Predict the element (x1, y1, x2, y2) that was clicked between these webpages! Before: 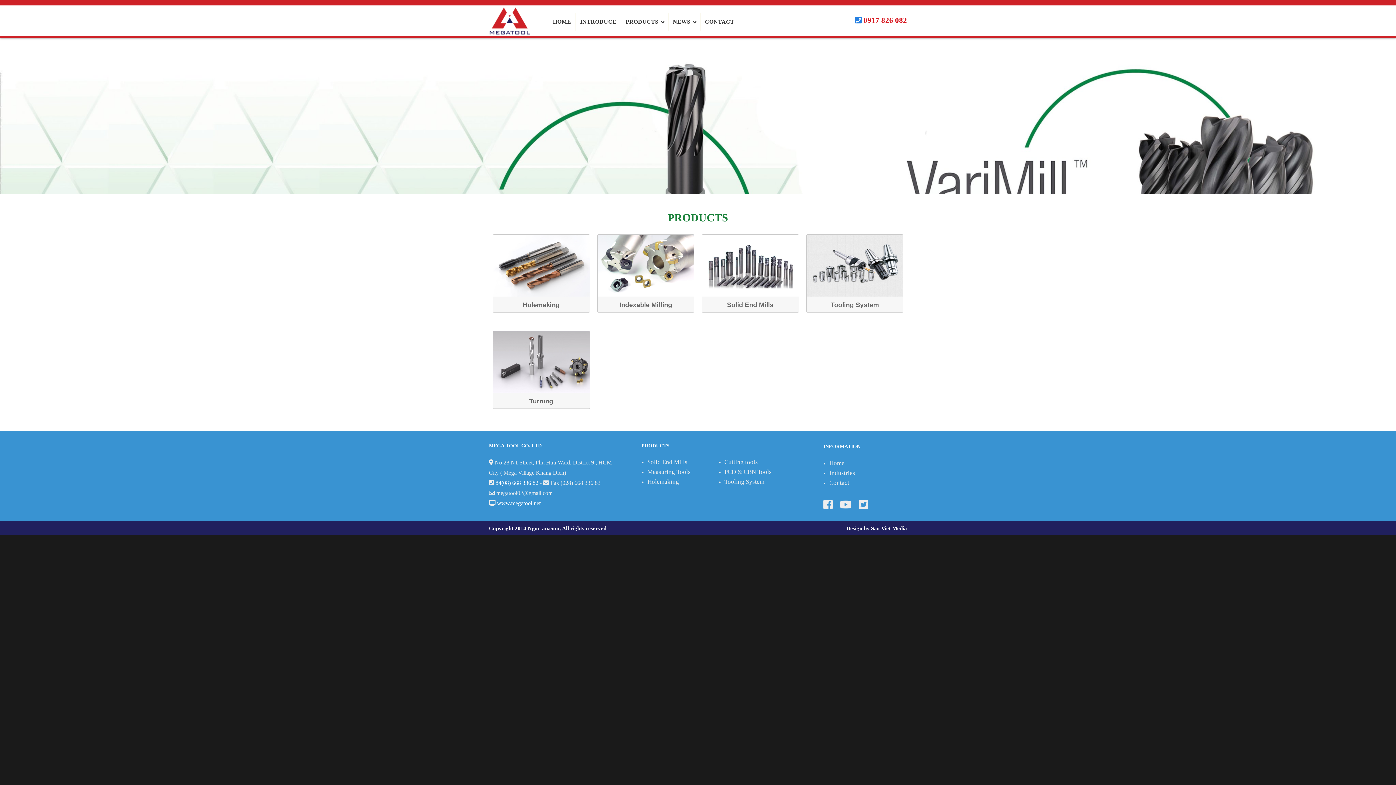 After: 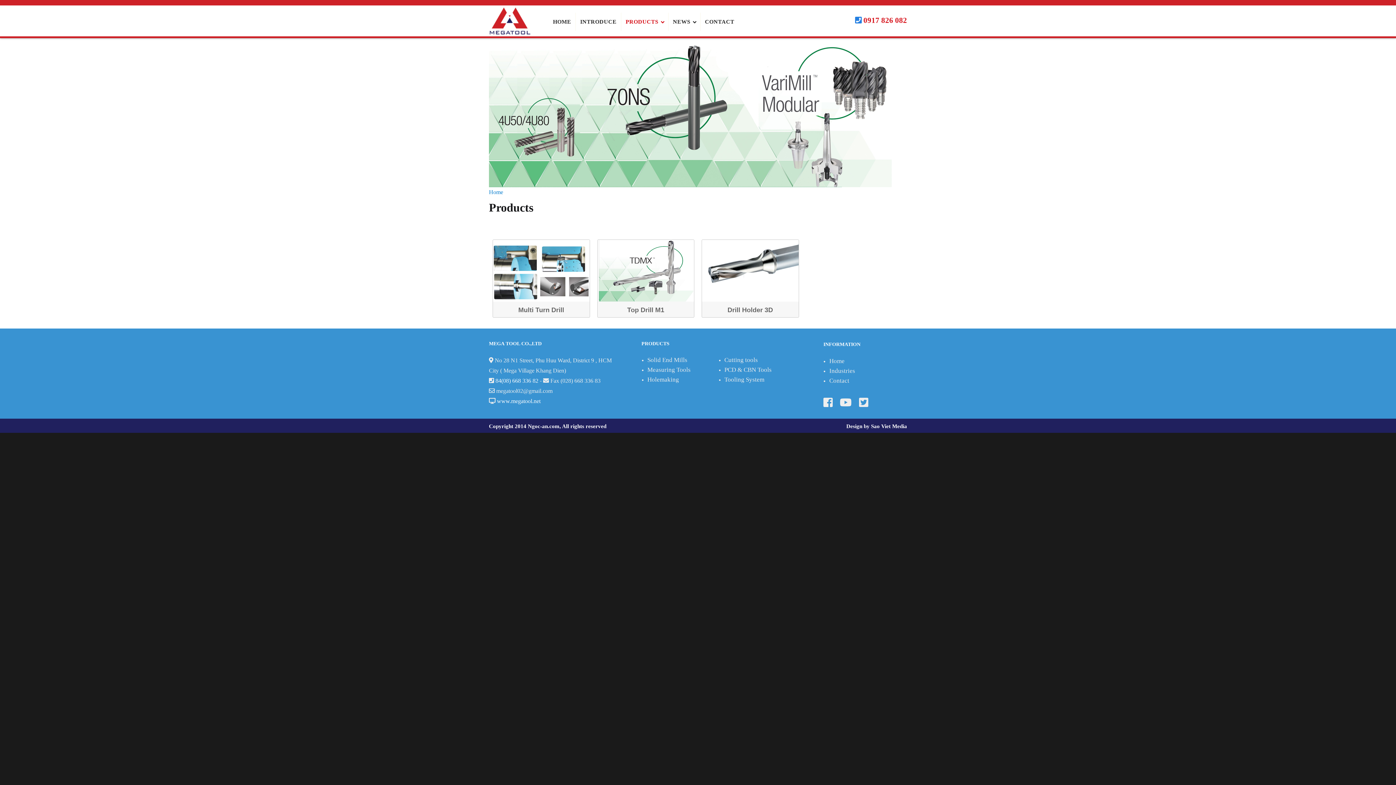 Action: bbox: (522, 301, 559, 308) label: Holemaking